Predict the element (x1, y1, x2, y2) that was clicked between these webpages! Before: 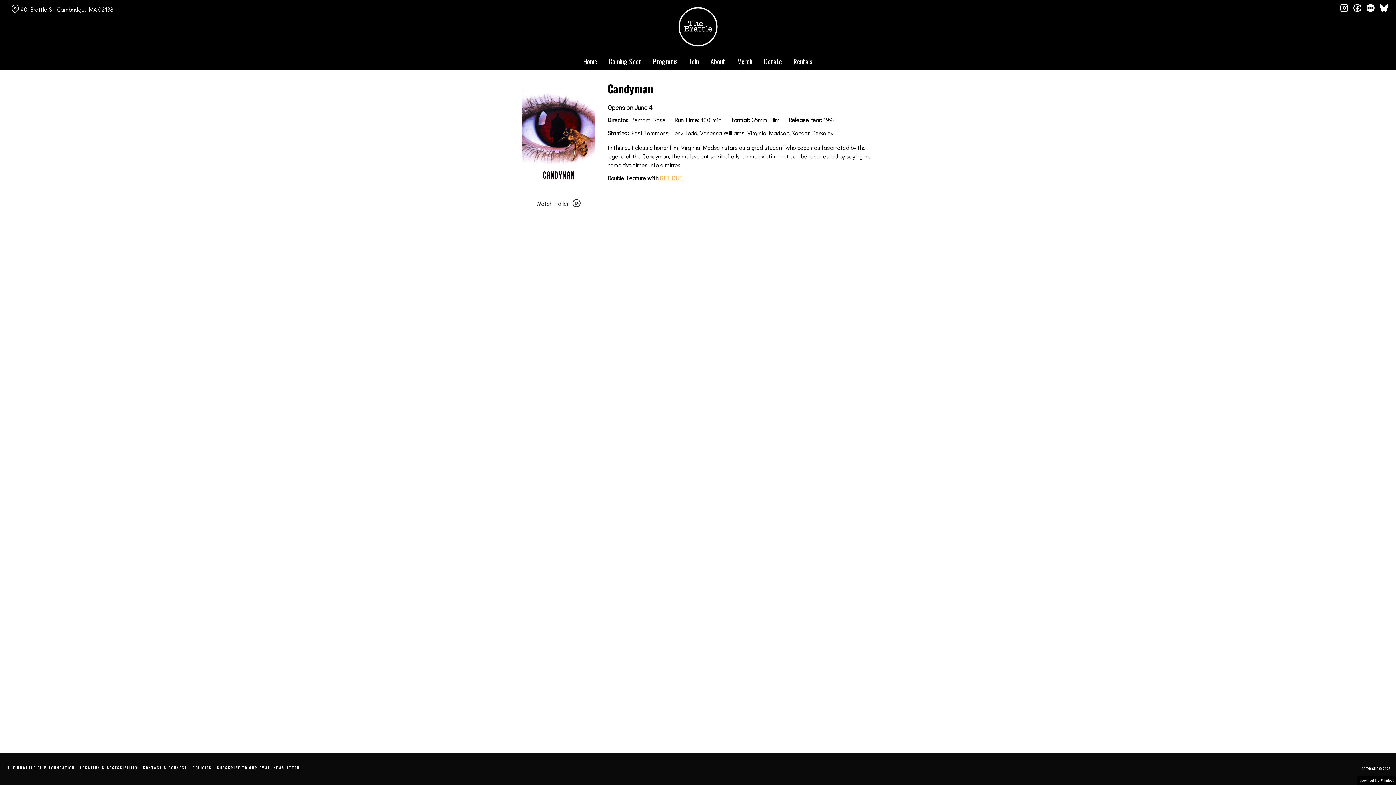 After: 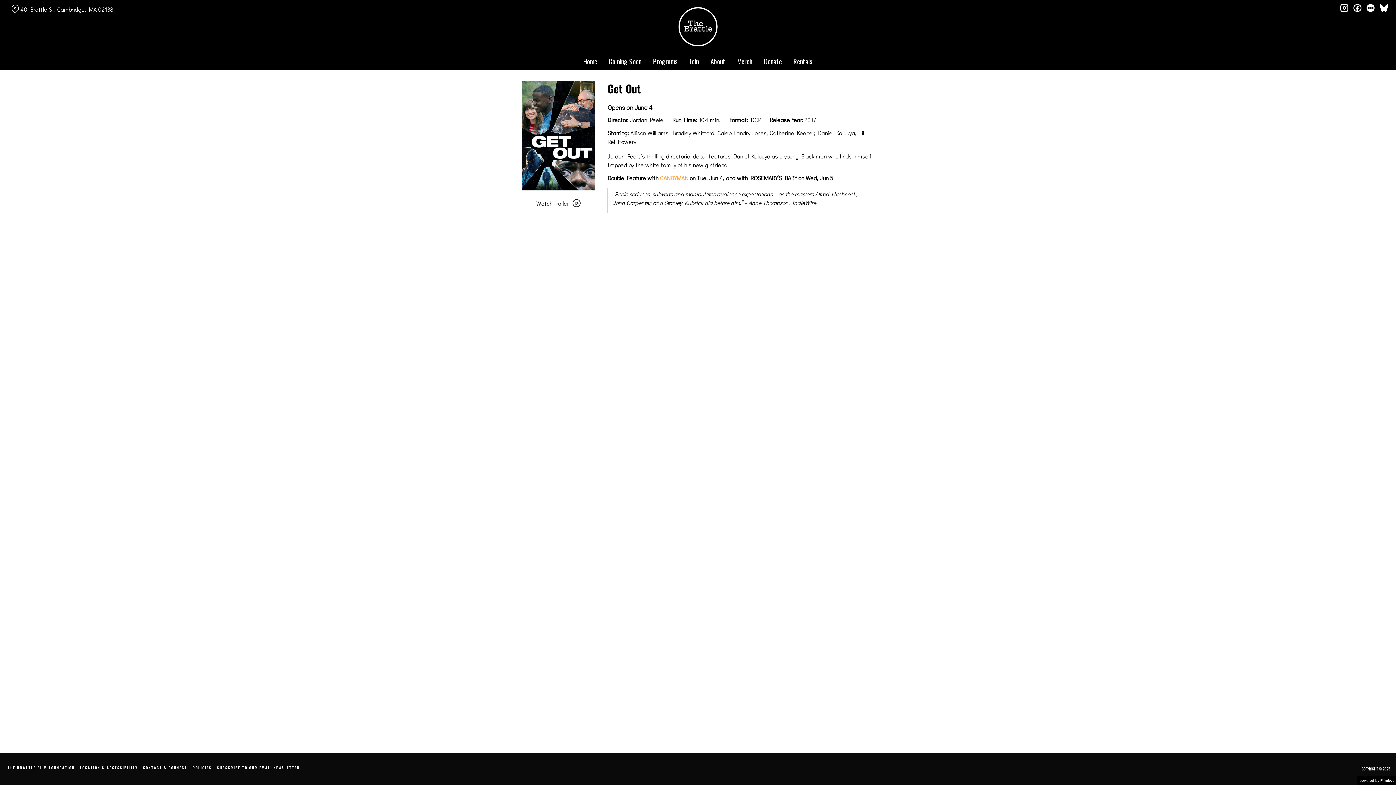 Action: label: GET OUT bbox: (660, 174, 682, 181)